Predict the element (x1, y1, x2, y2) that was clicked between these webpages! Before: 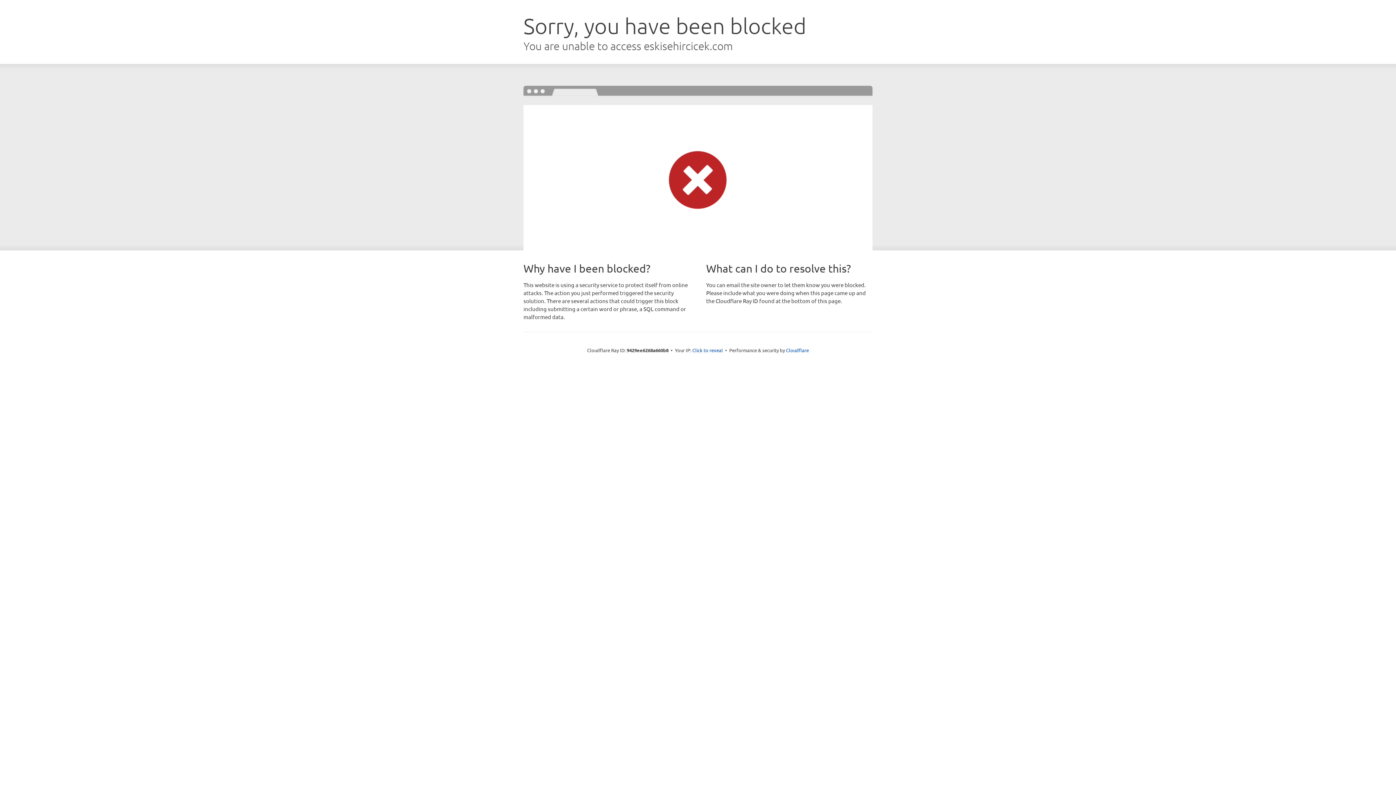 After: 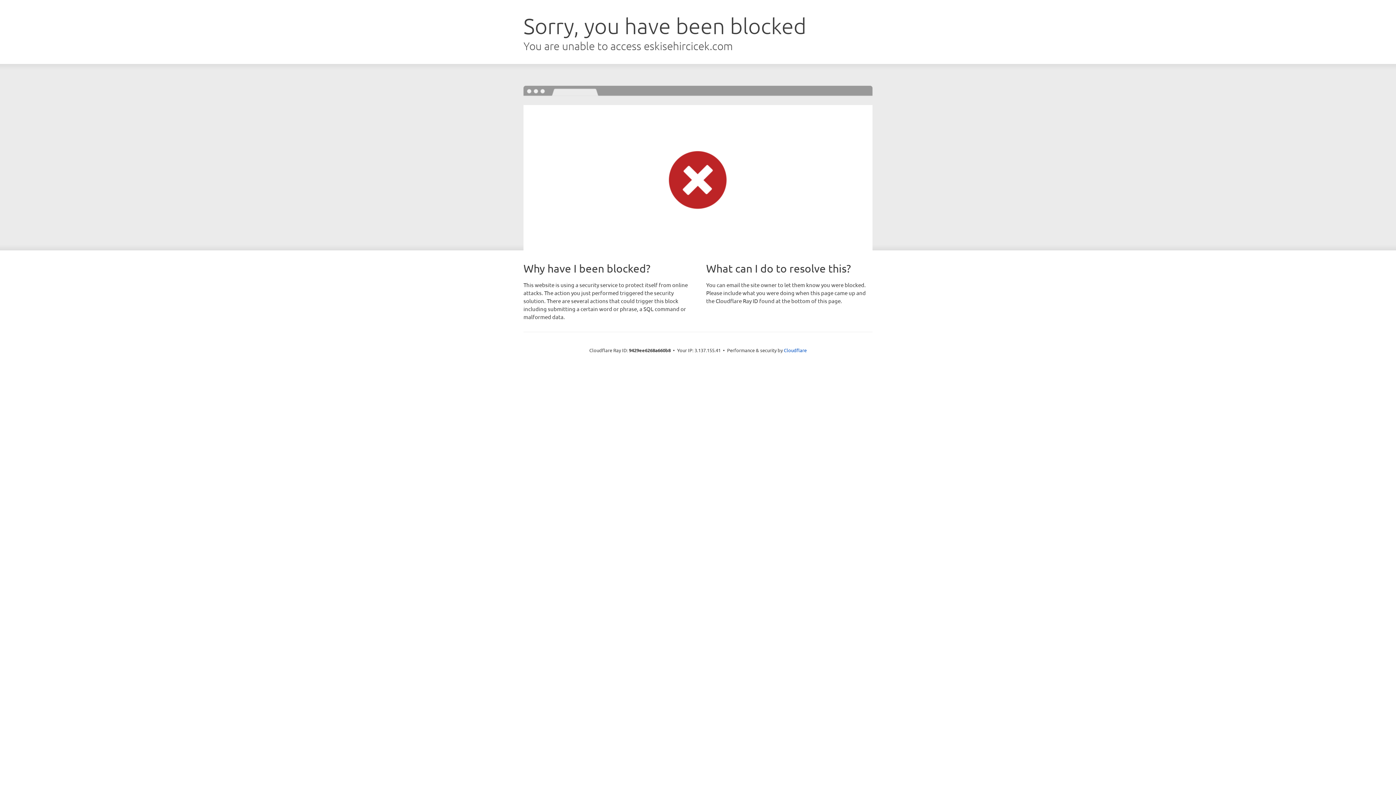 Action: label: Click to reveal bbox: (692, 346, 723, 353)